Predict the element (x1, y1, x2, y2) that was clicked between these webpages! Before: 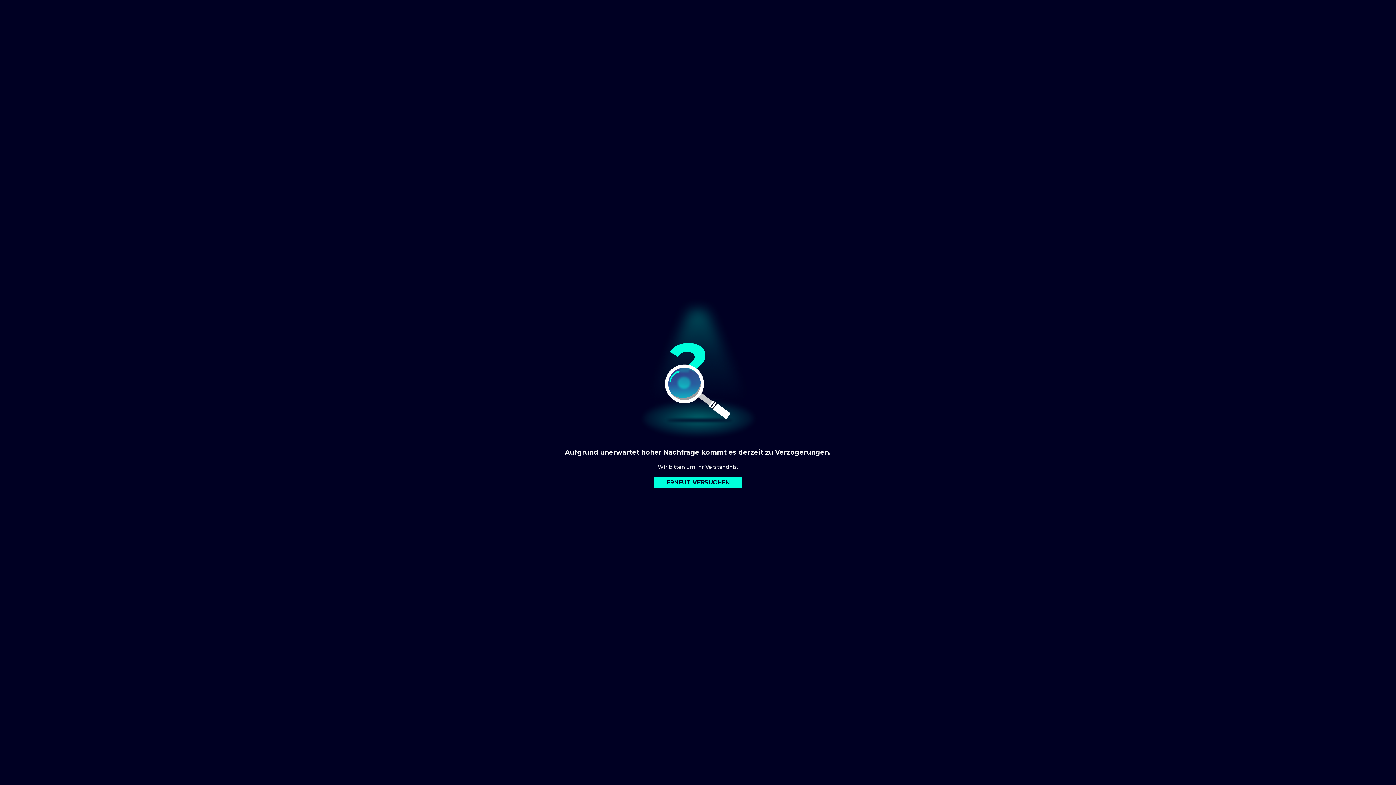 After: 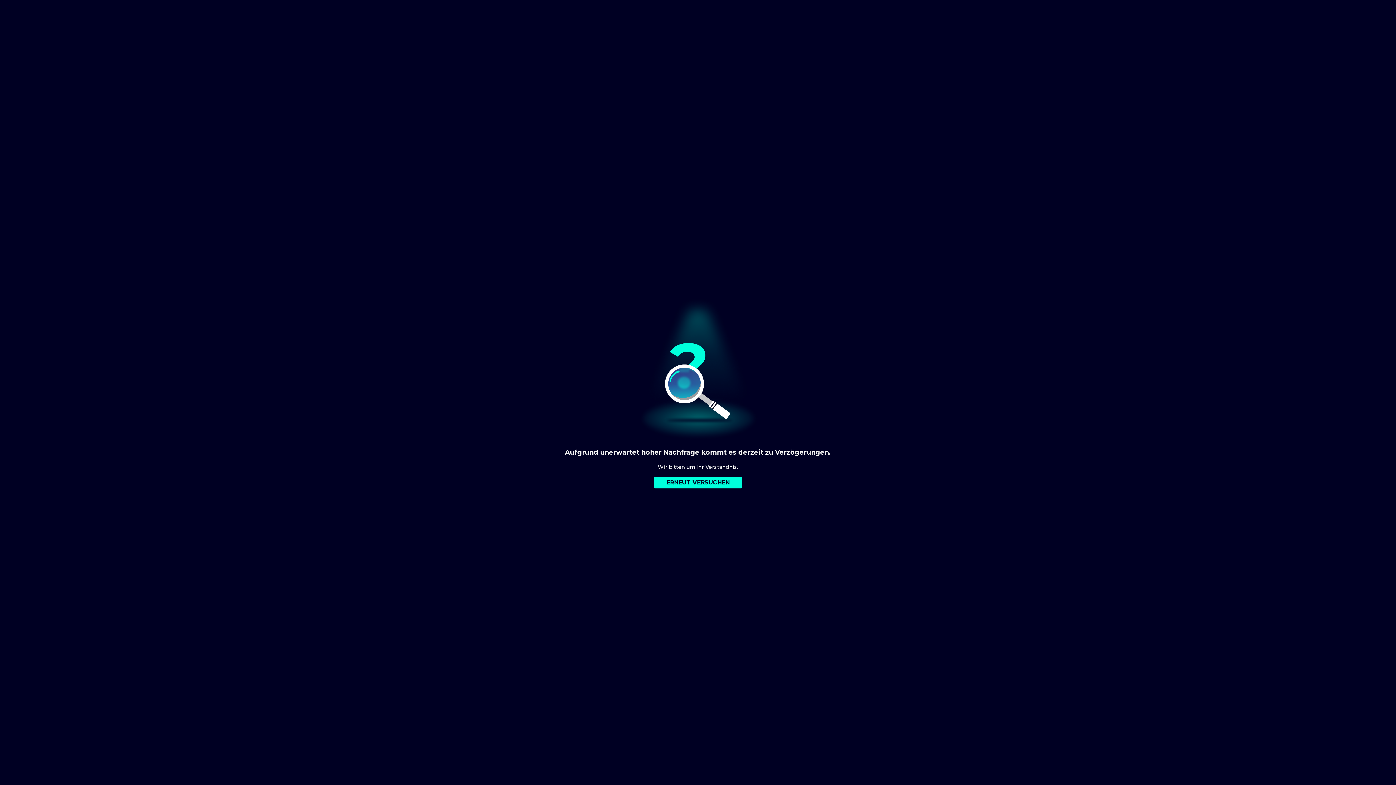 Action: bbox: (654, 477, 742, 488) label: ERNEUT VERSUCHEN